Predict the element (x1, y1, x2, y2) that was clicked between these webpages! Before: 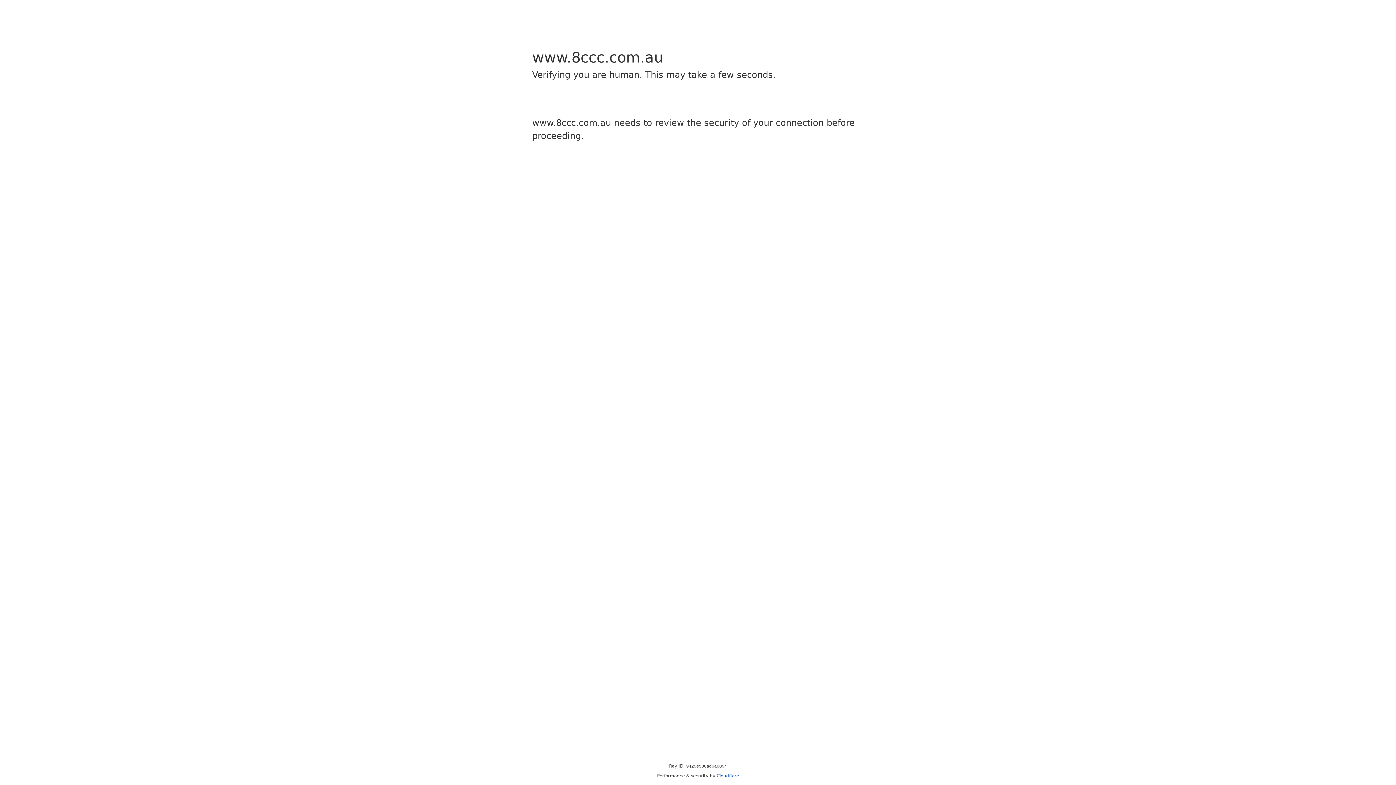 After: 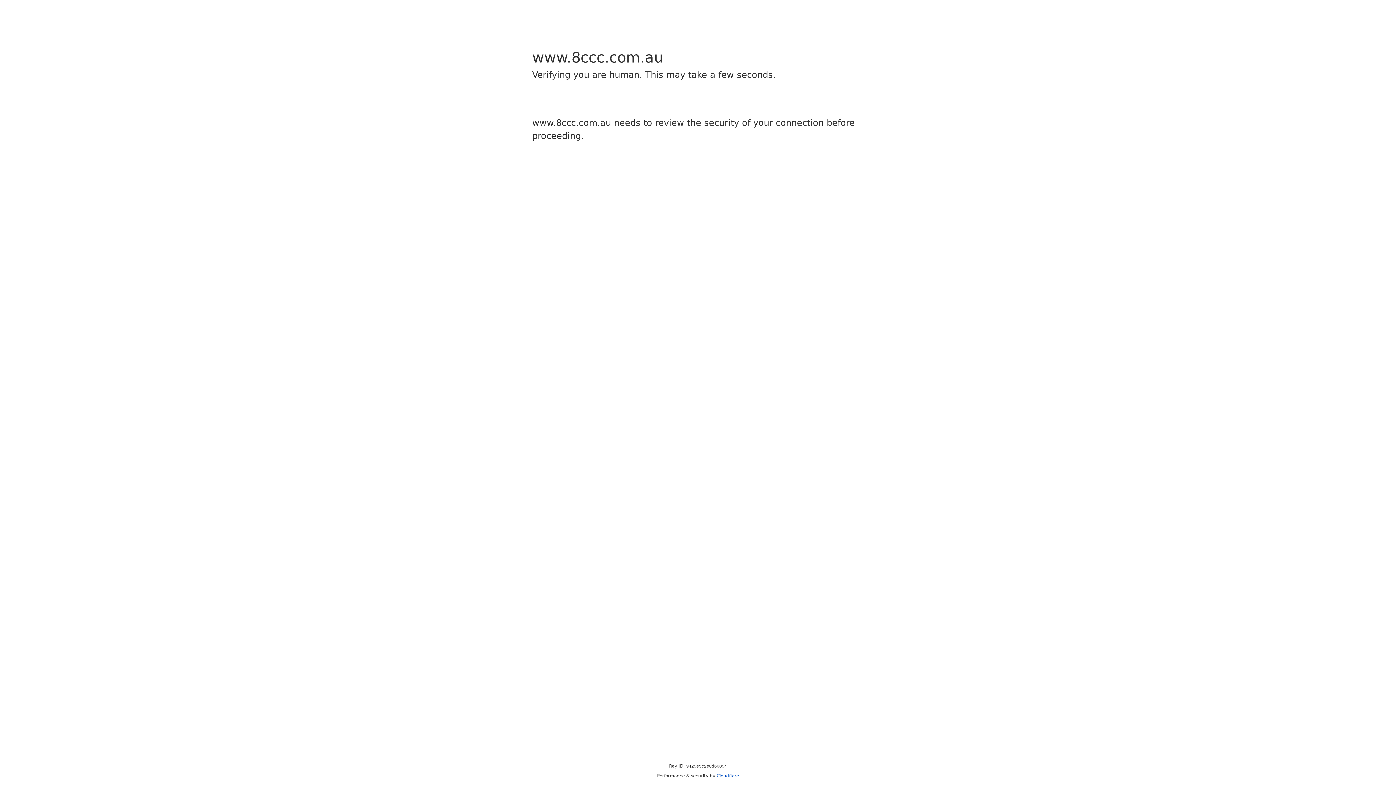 Action: bbox: (716, 773, 739, 778) label: Cloudflare